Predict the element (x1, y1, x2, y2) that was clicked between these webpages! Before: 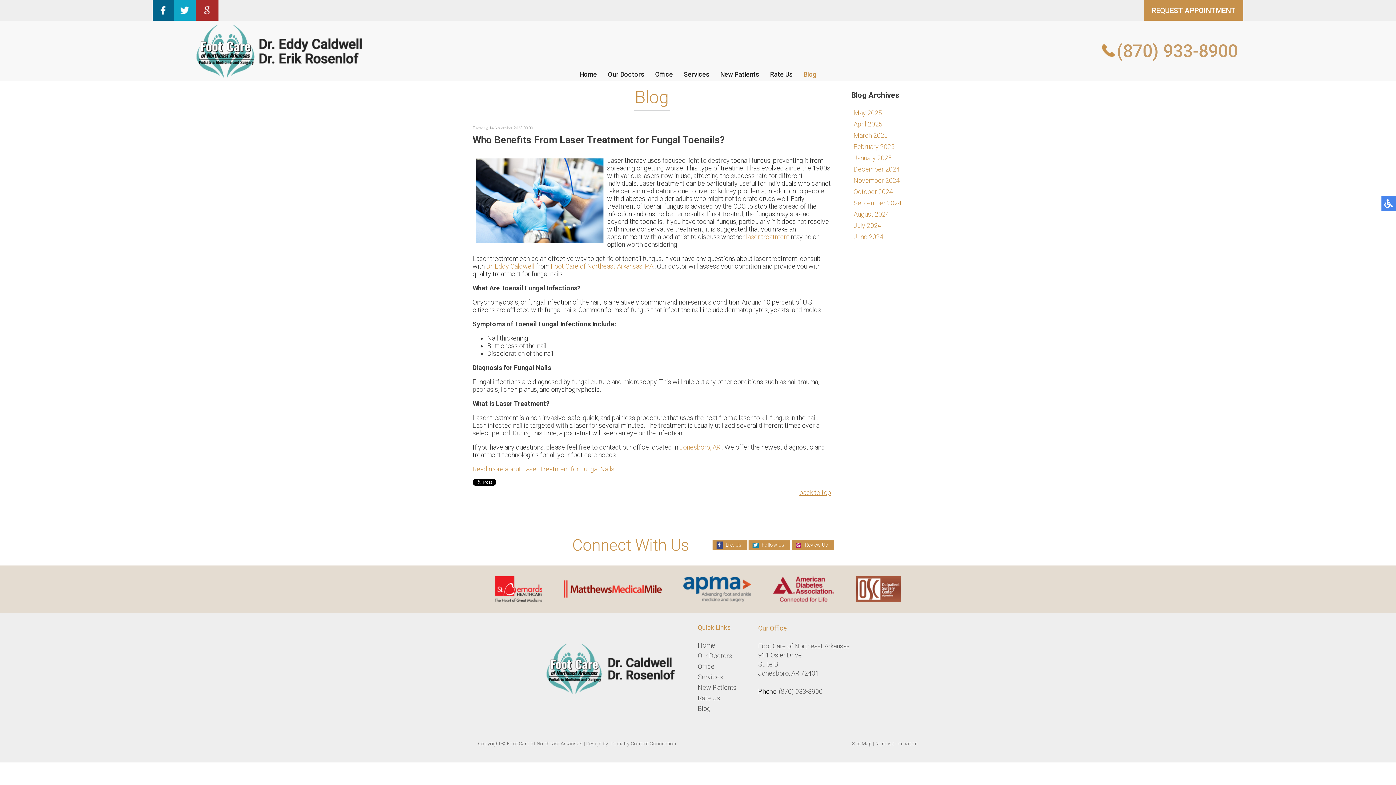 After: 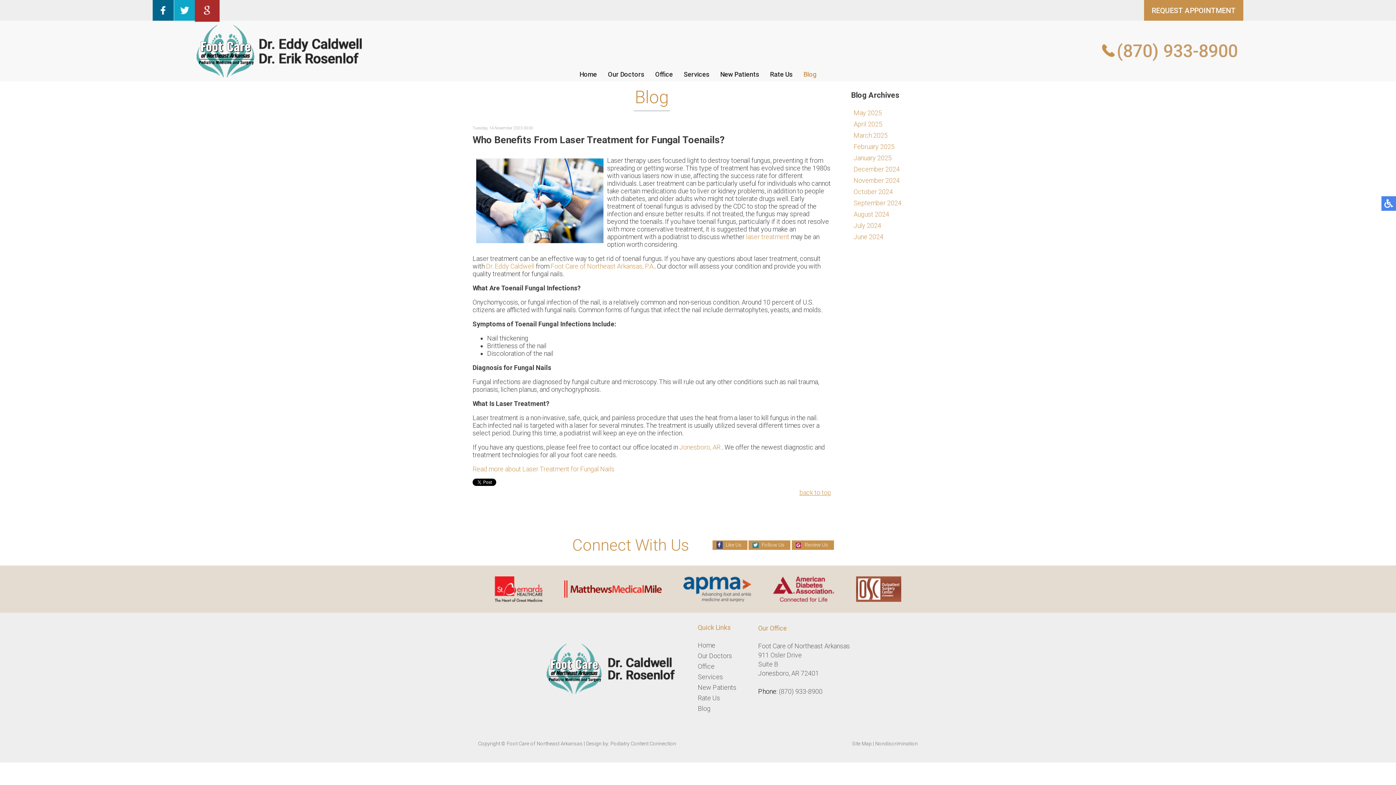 Action: bbox: (196, 14, 218, 22)